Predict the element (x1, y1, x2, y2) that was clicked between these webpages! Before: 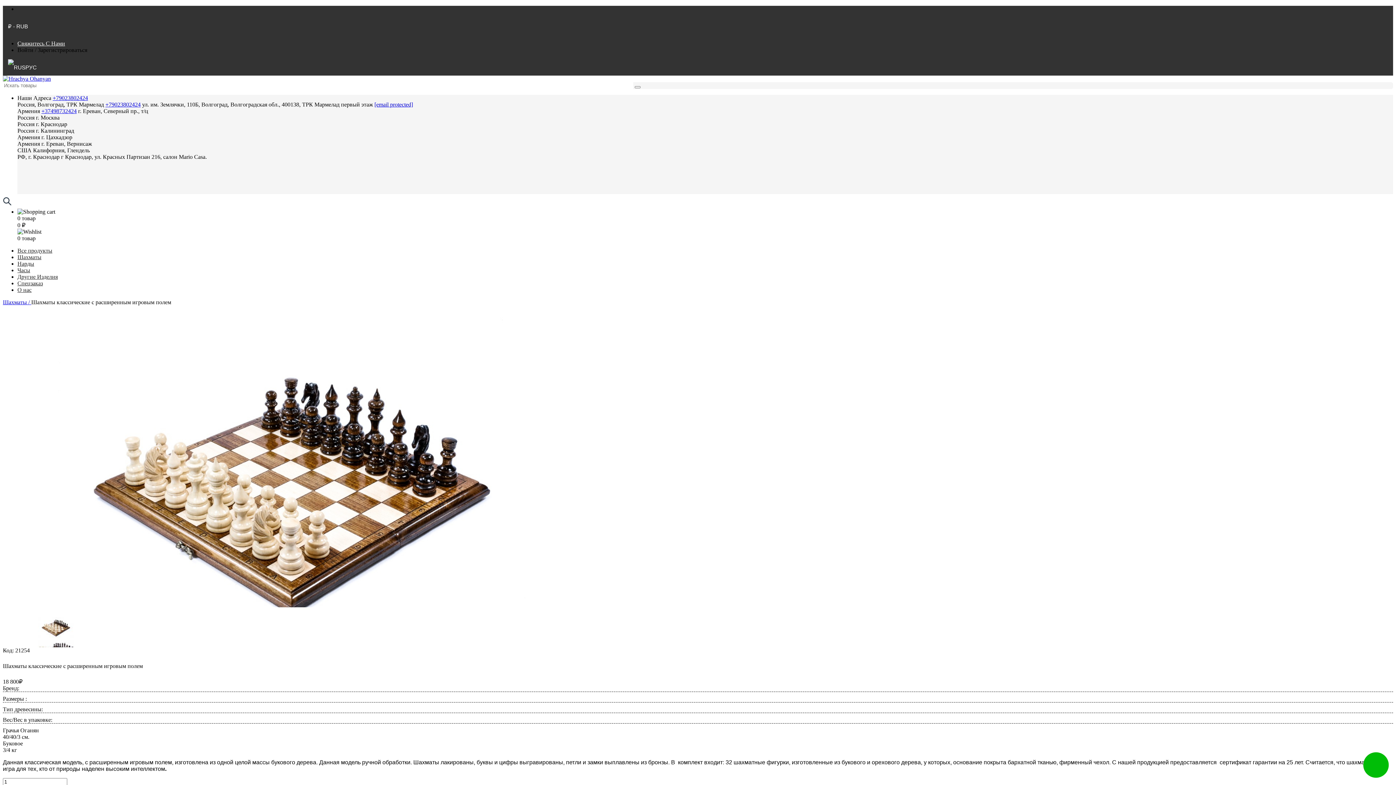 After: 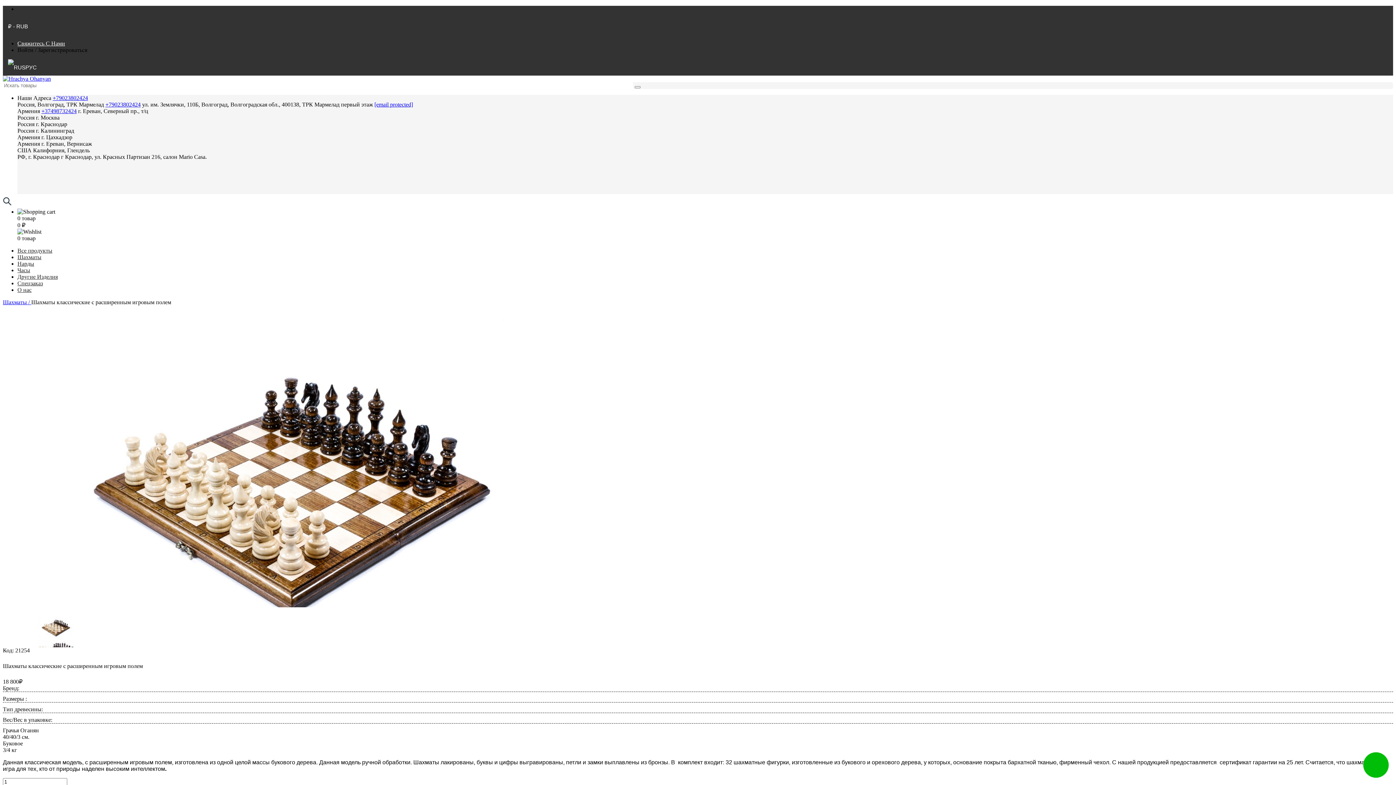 Action: bbox: (52, 94, 88, 101) label: +79023802424